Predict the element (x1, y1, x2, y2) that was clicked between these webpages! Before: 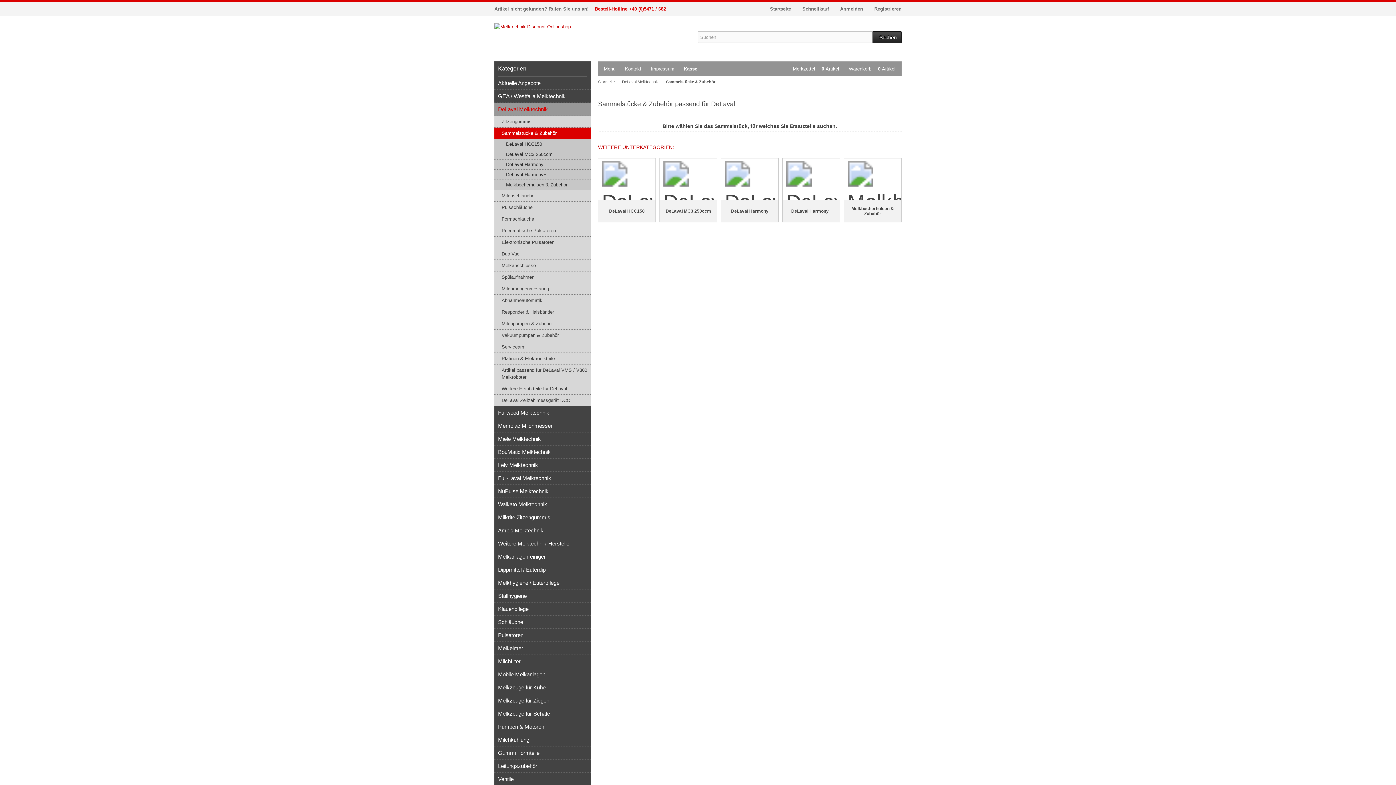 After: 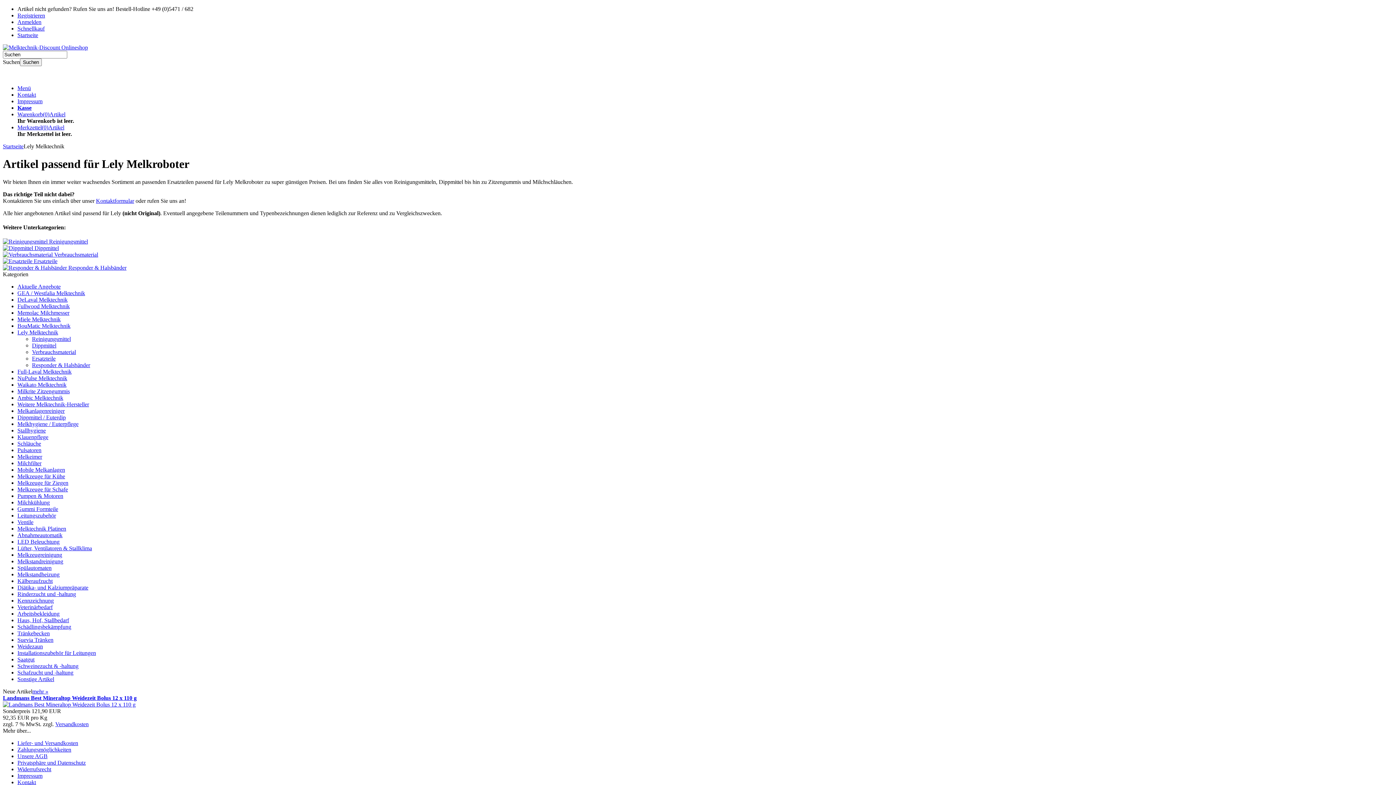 Action: label: Lely Melktechnik bbox: (494, 458, 590, 472)